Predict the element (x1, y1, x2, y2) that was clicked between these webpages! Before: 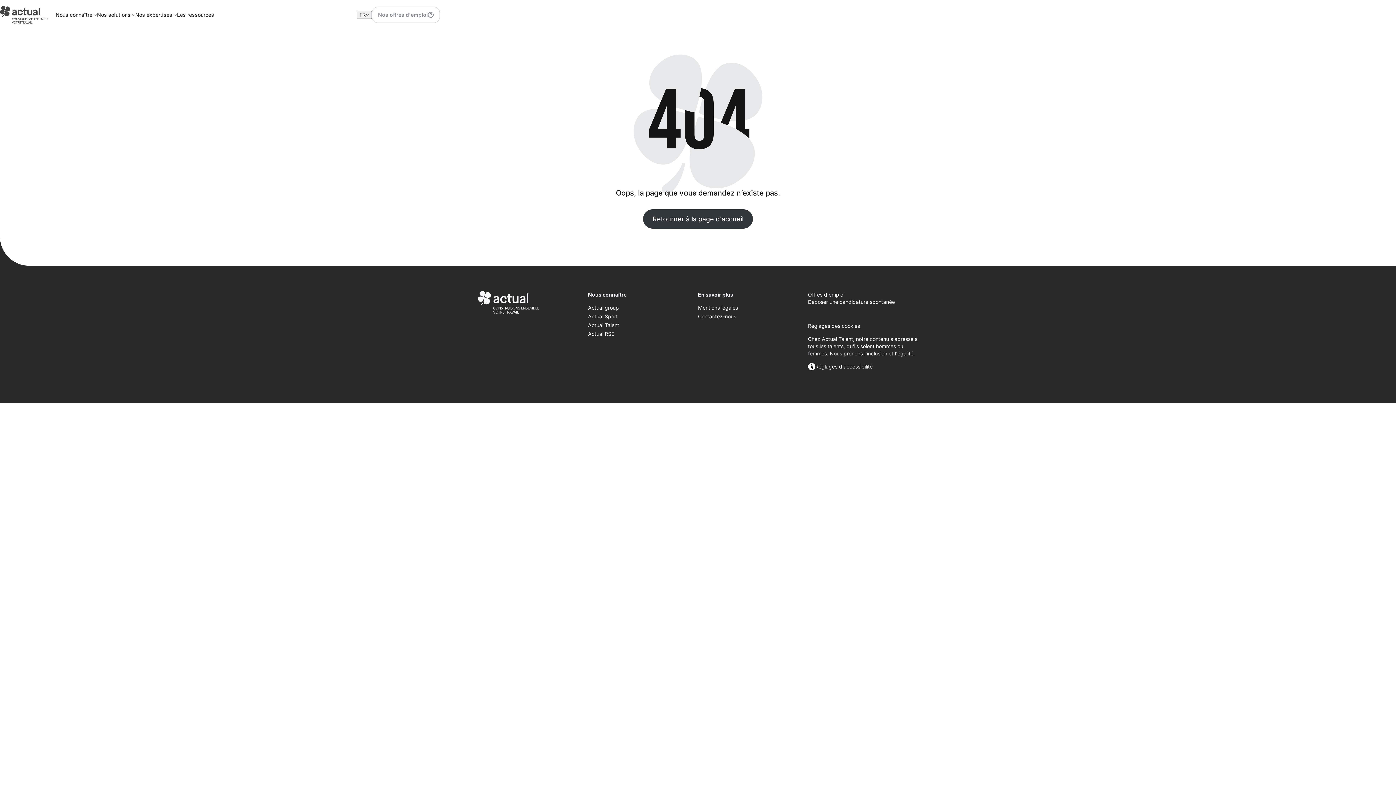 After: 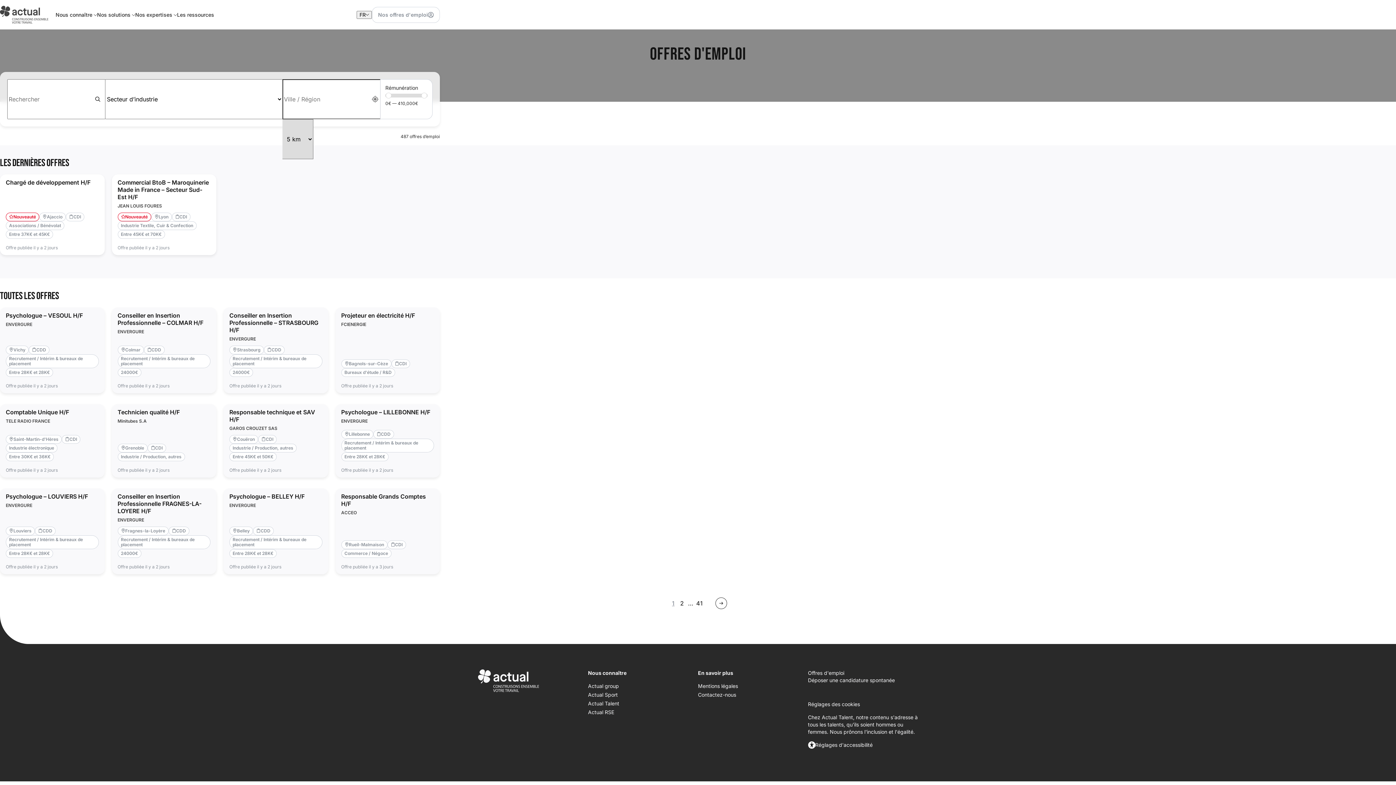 Action: label: Offres d'emploi bbox: (808, 291, 844, 297)